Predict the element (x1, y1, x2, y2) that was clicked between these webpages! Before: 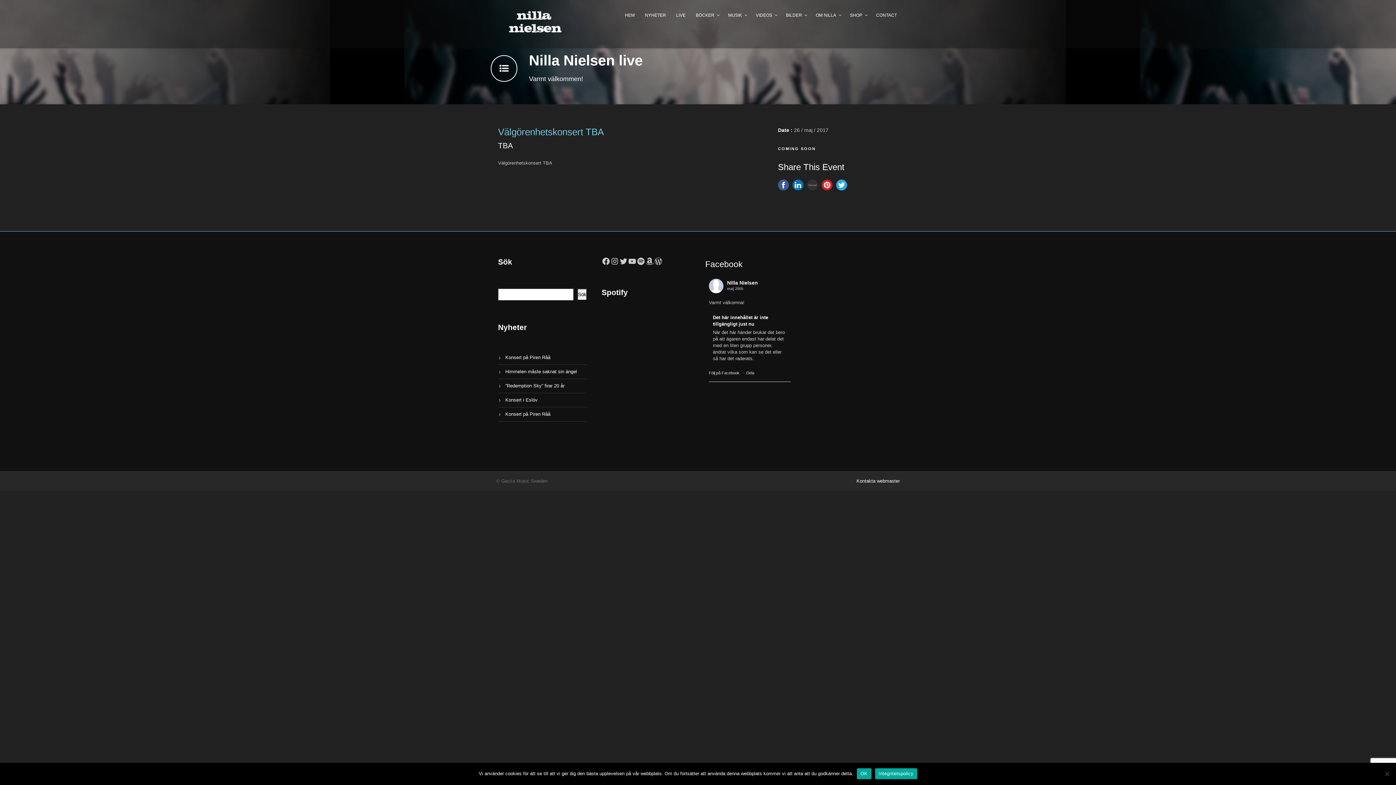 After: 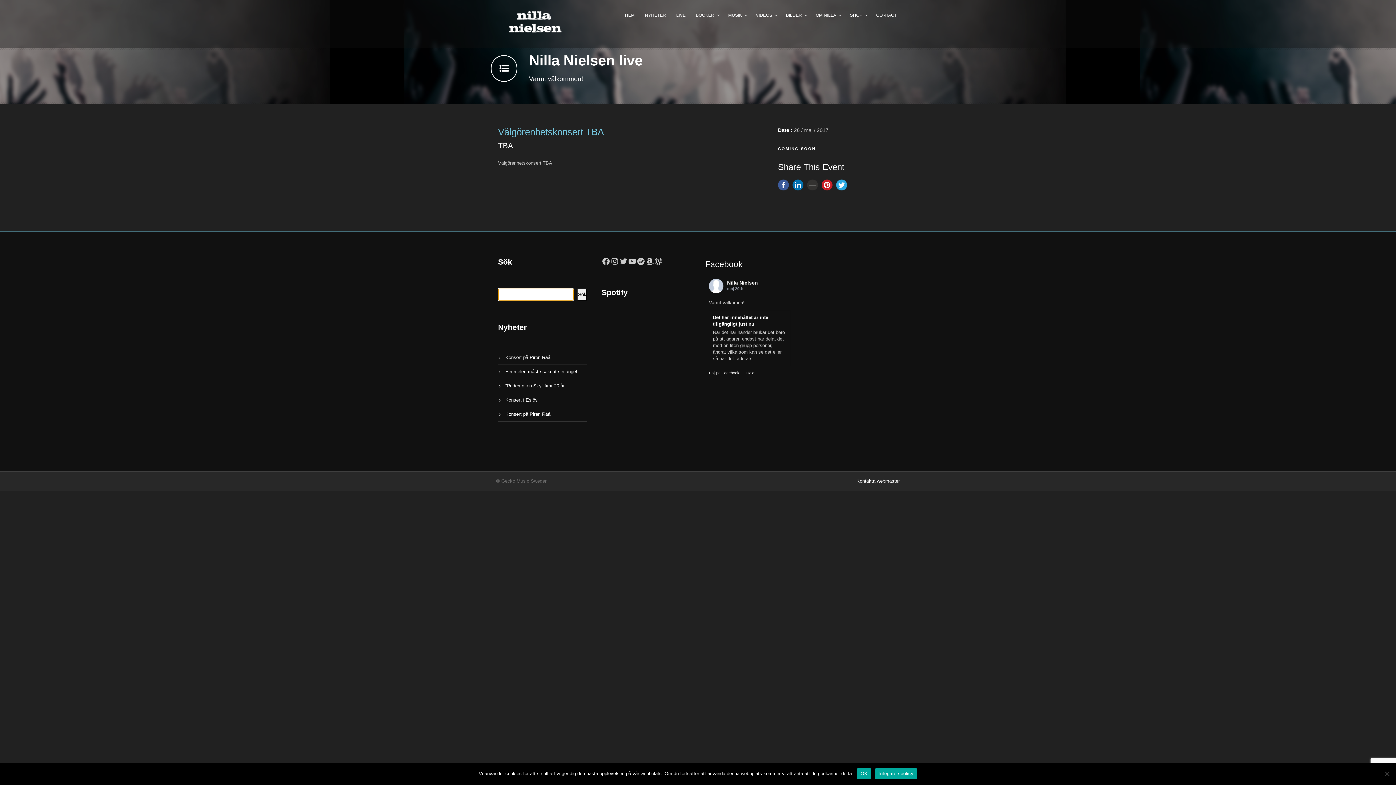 Action: bbox: (577, 288, 587, 300) label: Sök